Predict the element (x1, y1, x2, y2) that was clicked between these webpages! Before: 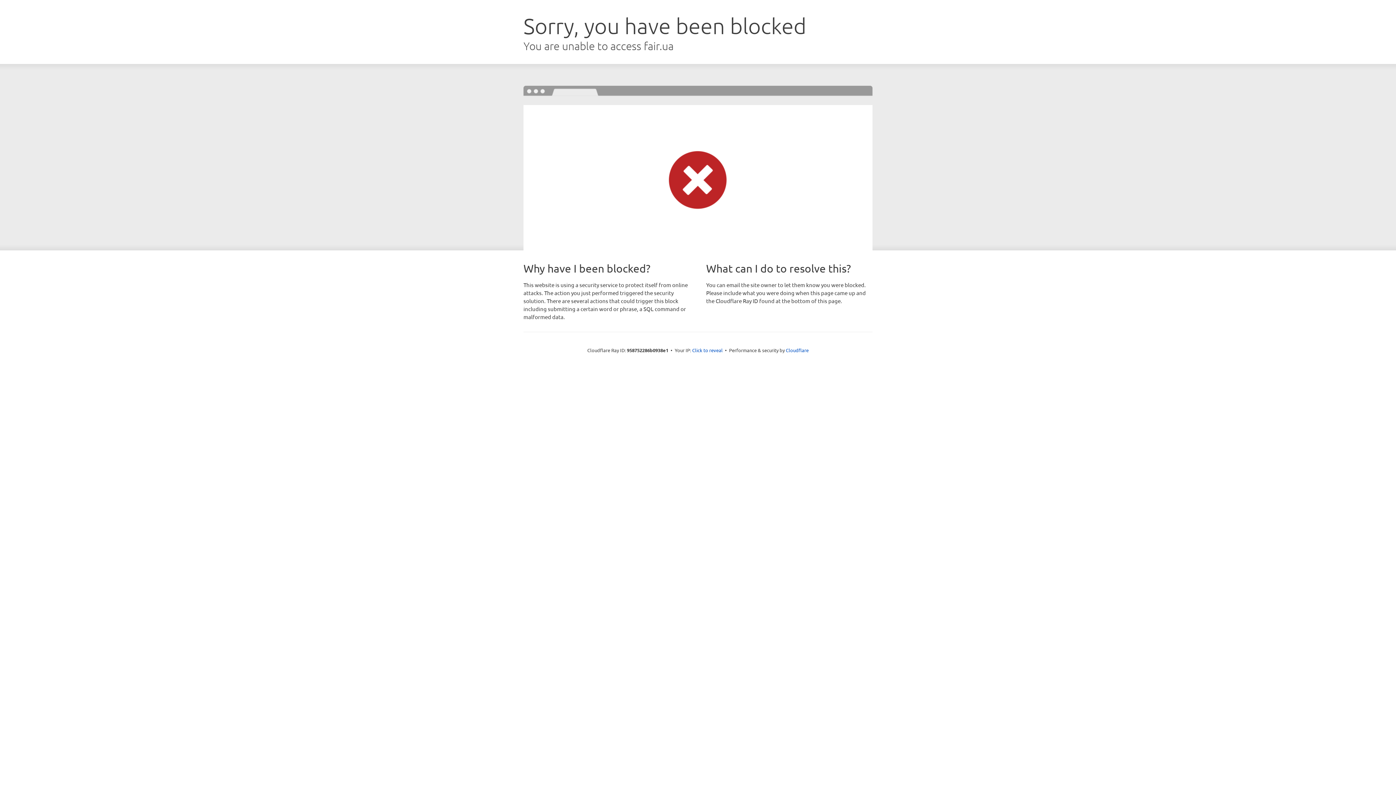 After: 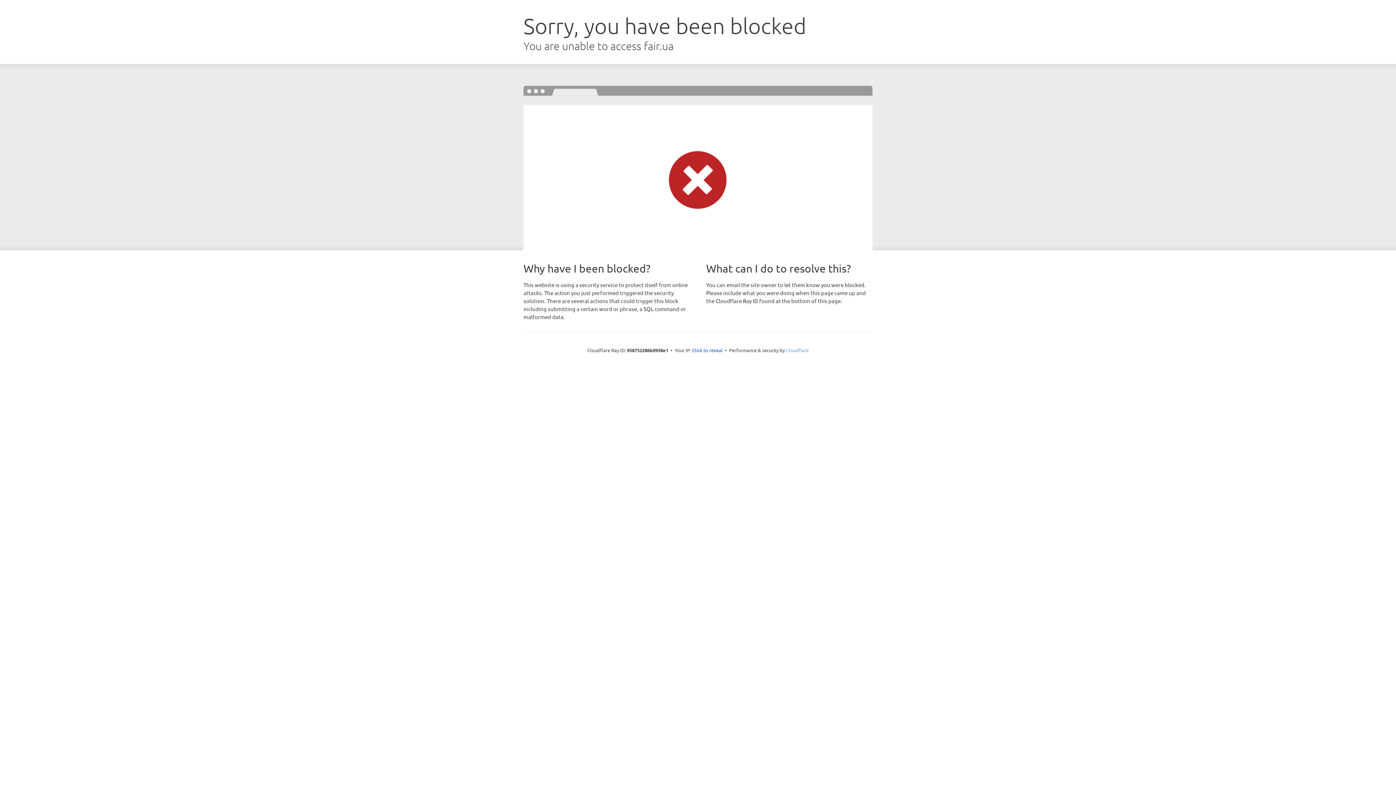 Action: label: Cloudflare bbox: (786, 347, 808, 353)